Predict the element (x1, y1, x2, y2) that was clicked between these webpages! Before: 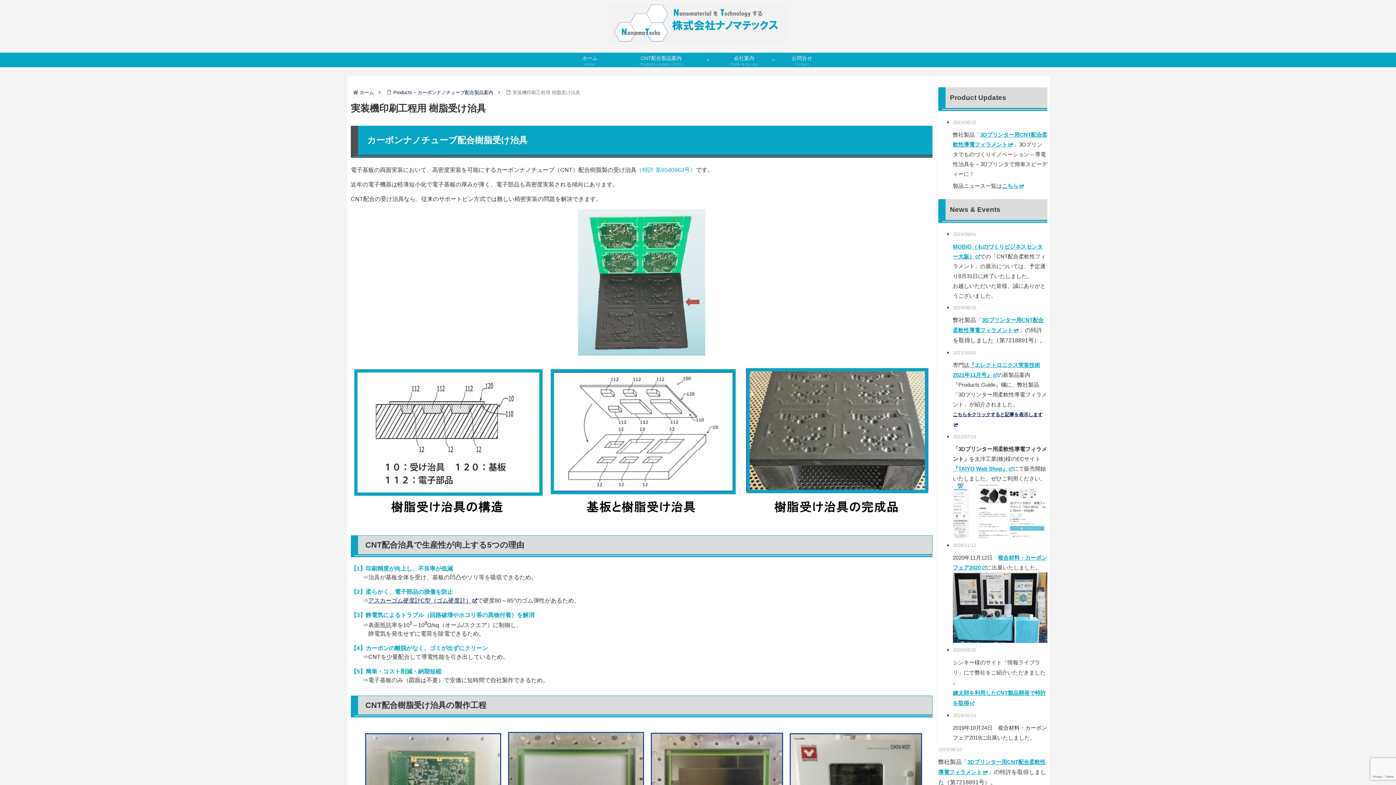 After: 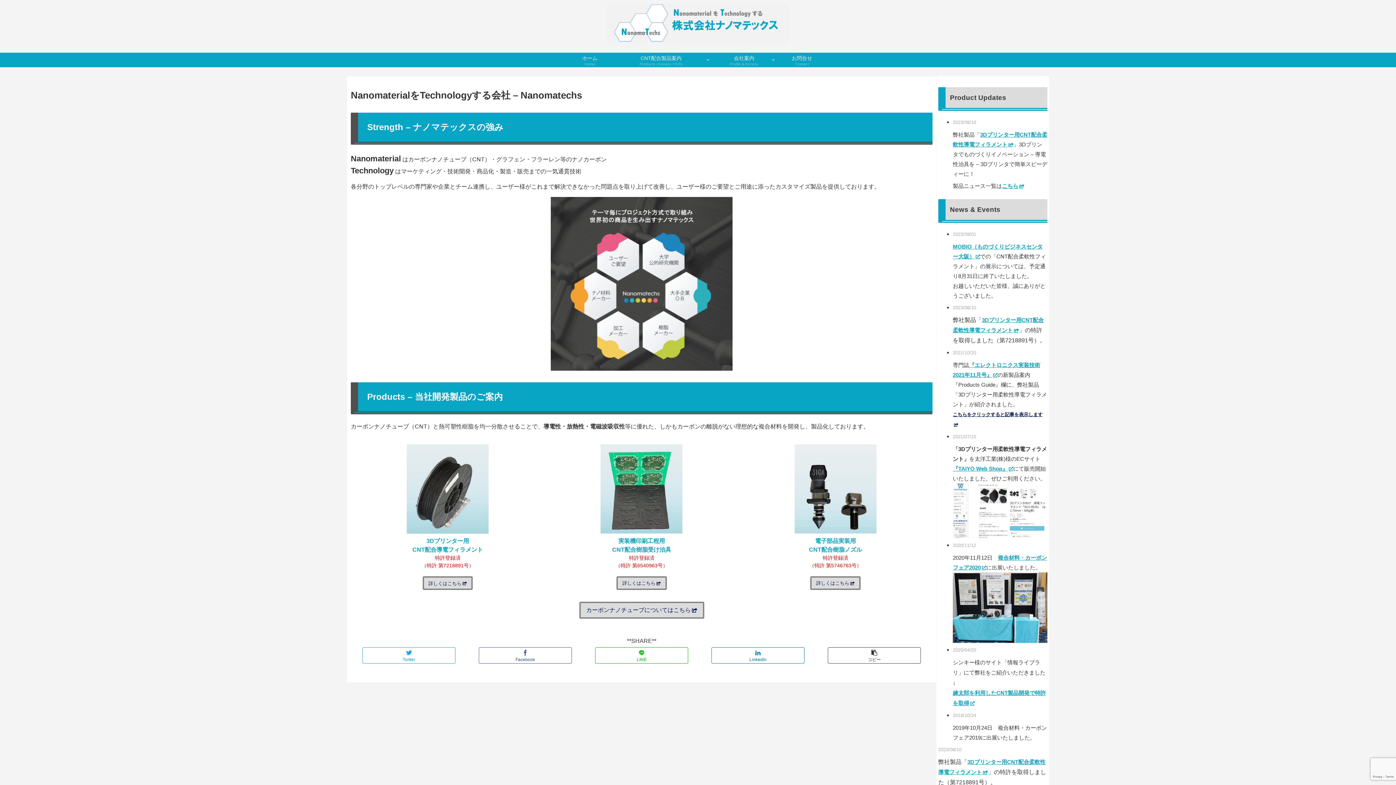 Action: bbox: (607, 3, 789, 49)